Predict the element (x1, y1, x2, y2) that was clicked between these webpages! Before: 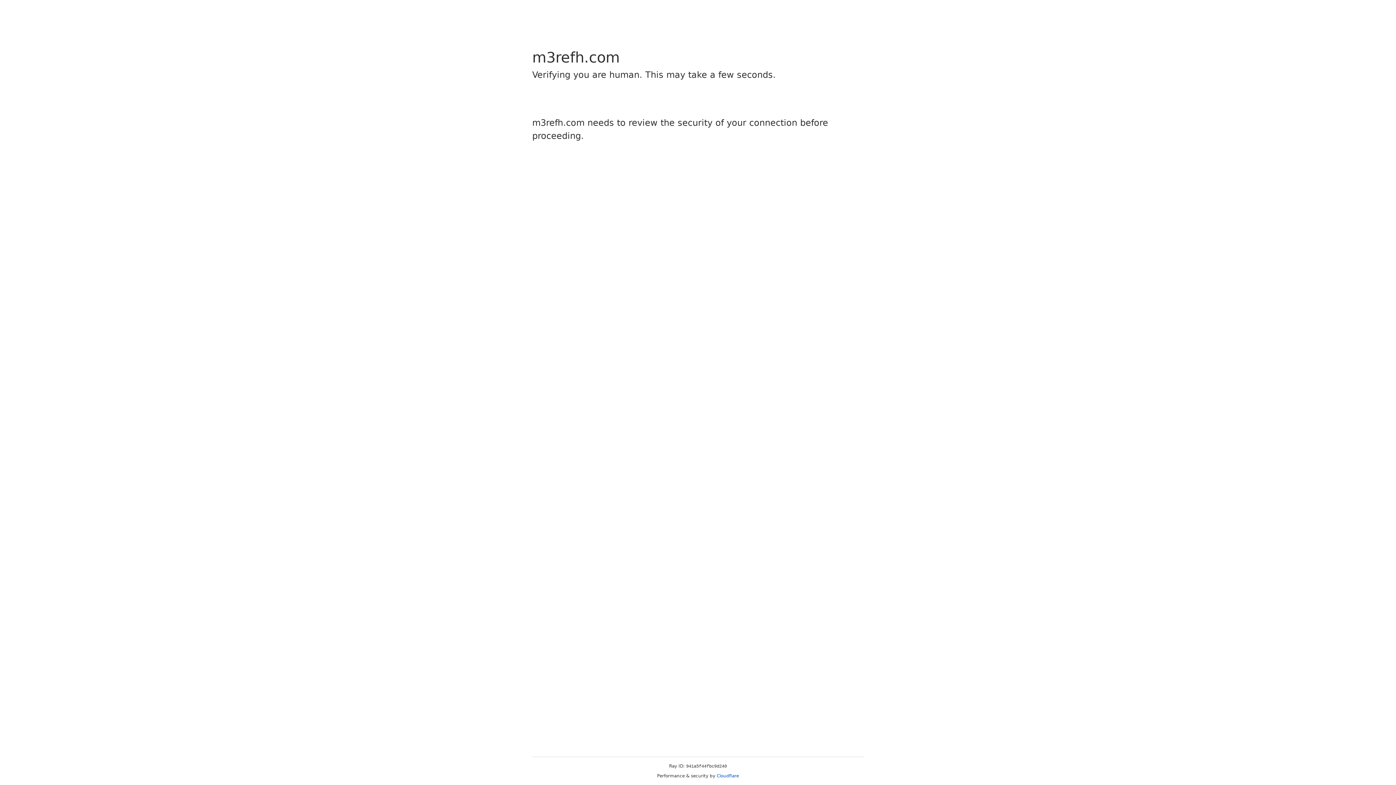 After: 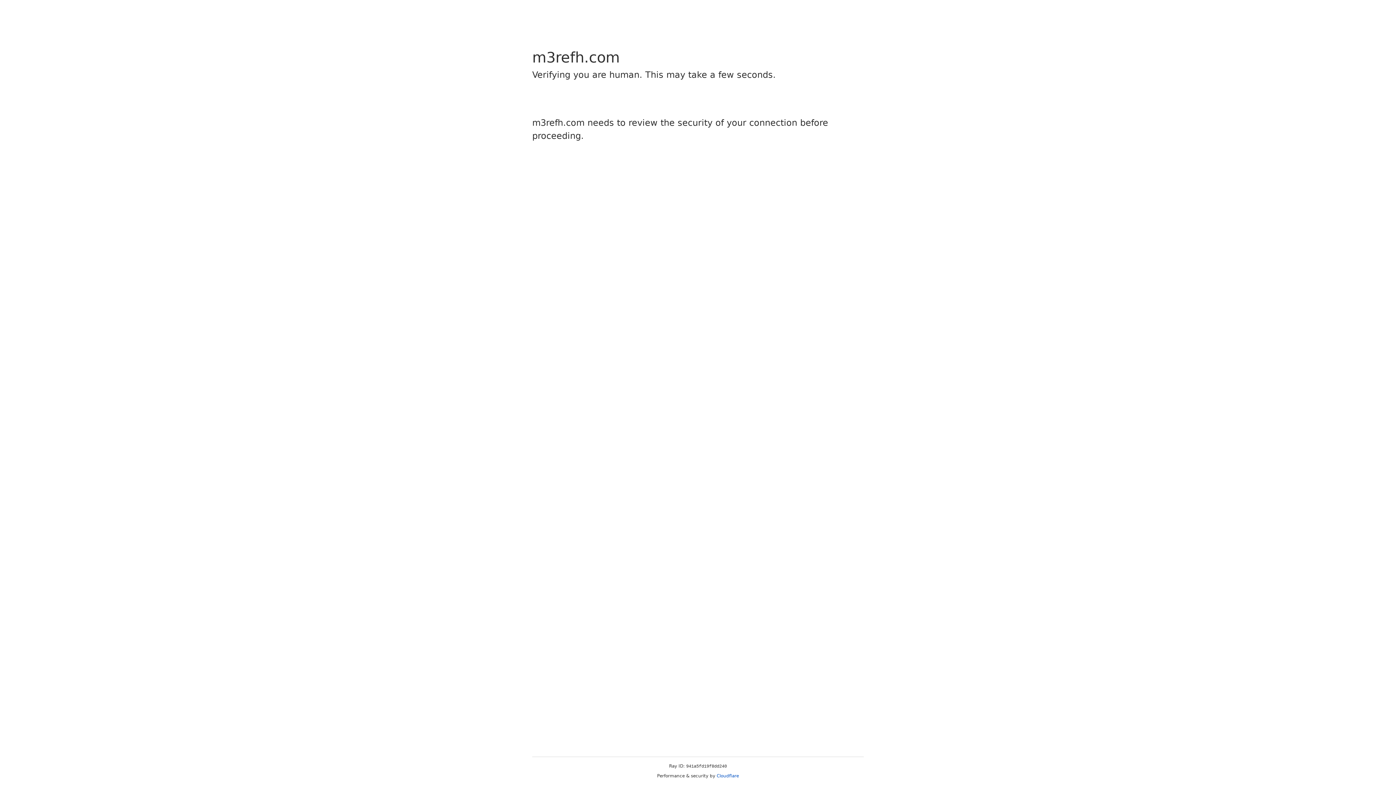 Action: bbox: (716, 773, 739, 778) label: Cloudflare